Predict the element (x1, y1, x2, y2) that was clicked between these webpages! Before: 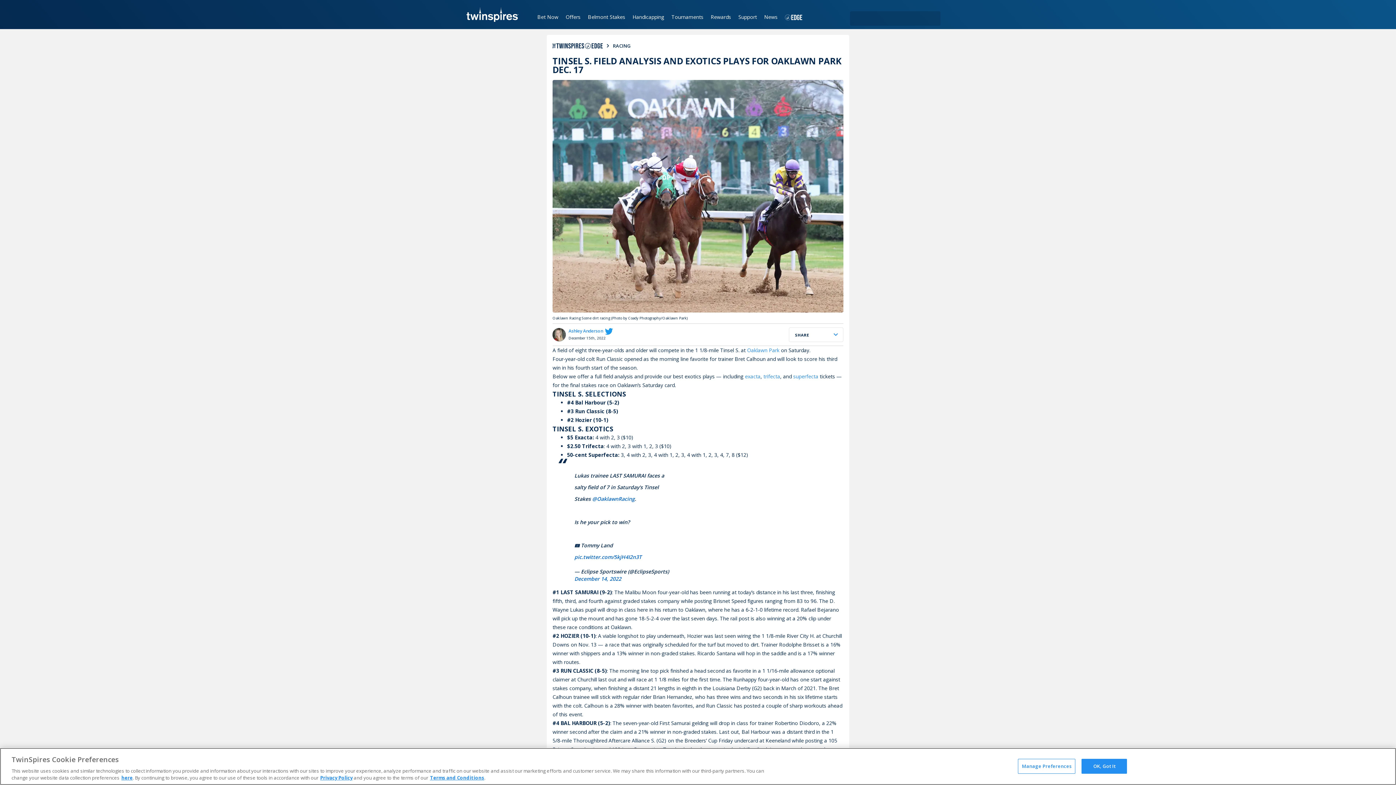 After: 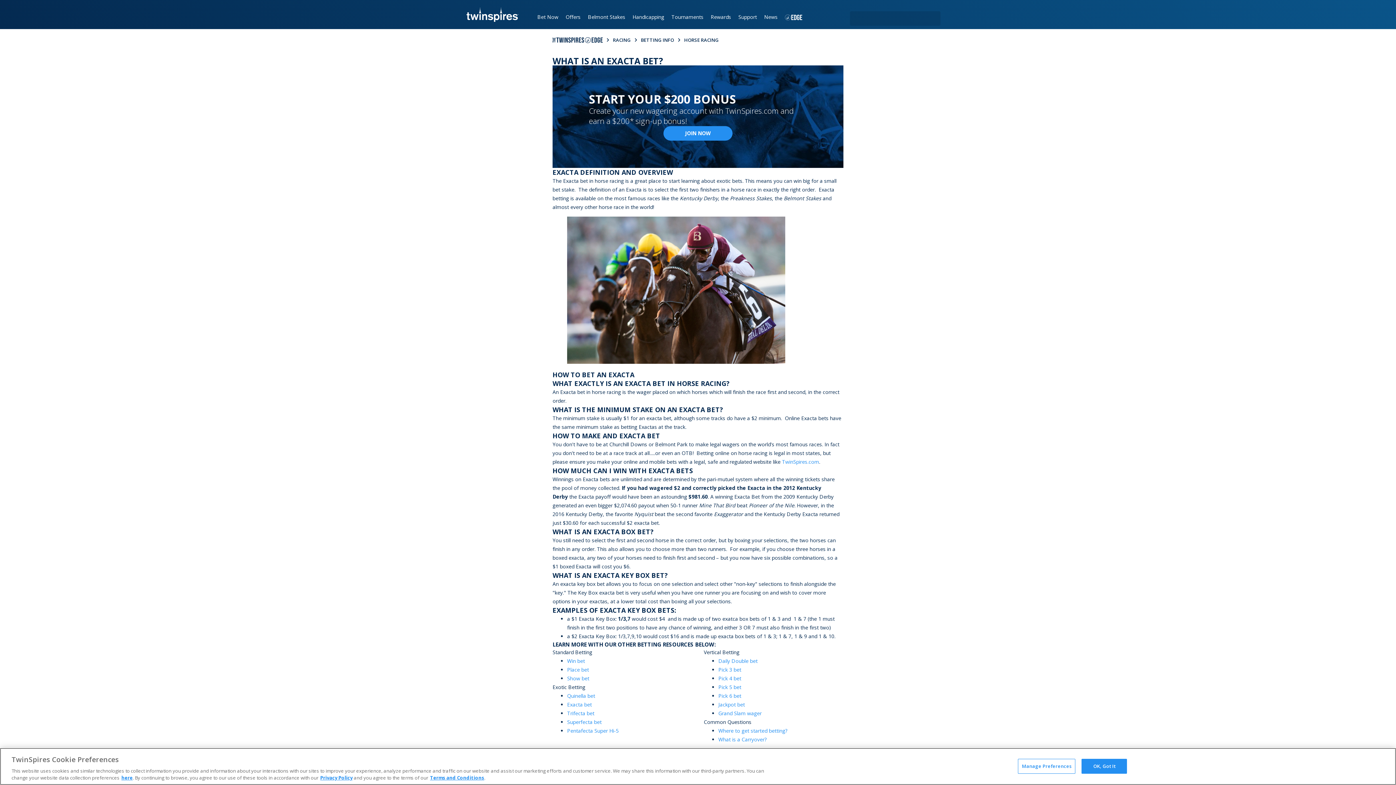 Action: bbox: (745, 373, 760, 380) label: exacta